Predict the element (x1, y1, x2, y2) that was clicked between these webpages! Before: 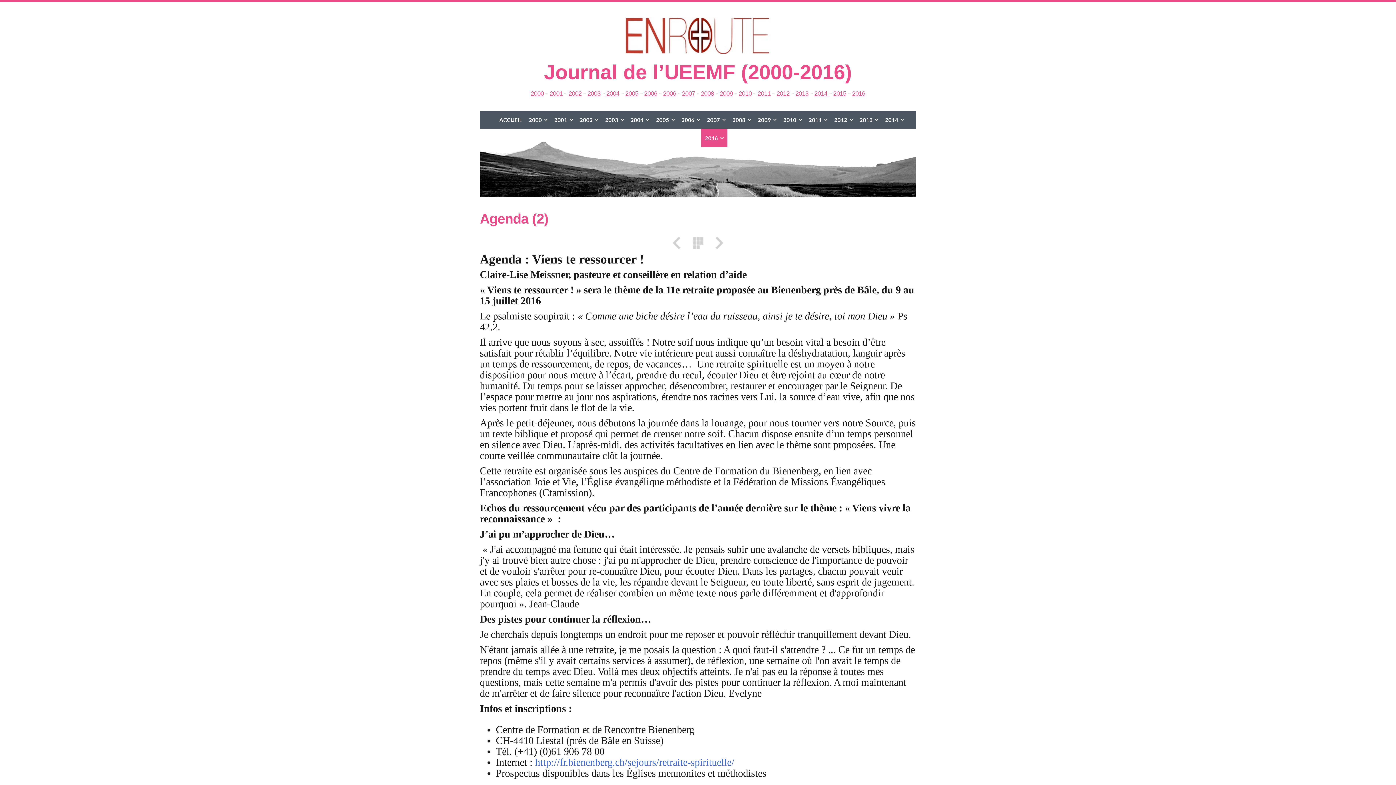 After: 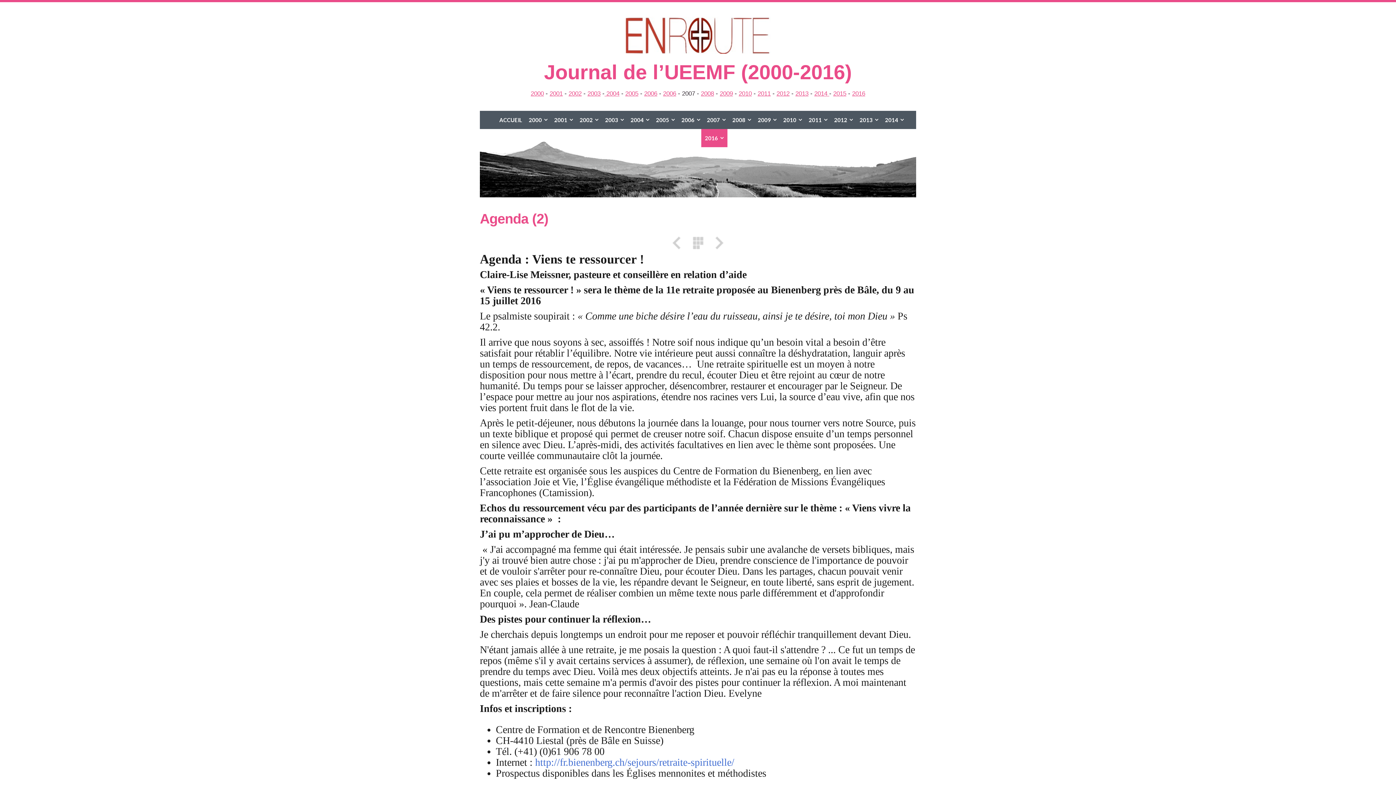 Action: label: 2007 bbox: (682, 90, 695, 97)